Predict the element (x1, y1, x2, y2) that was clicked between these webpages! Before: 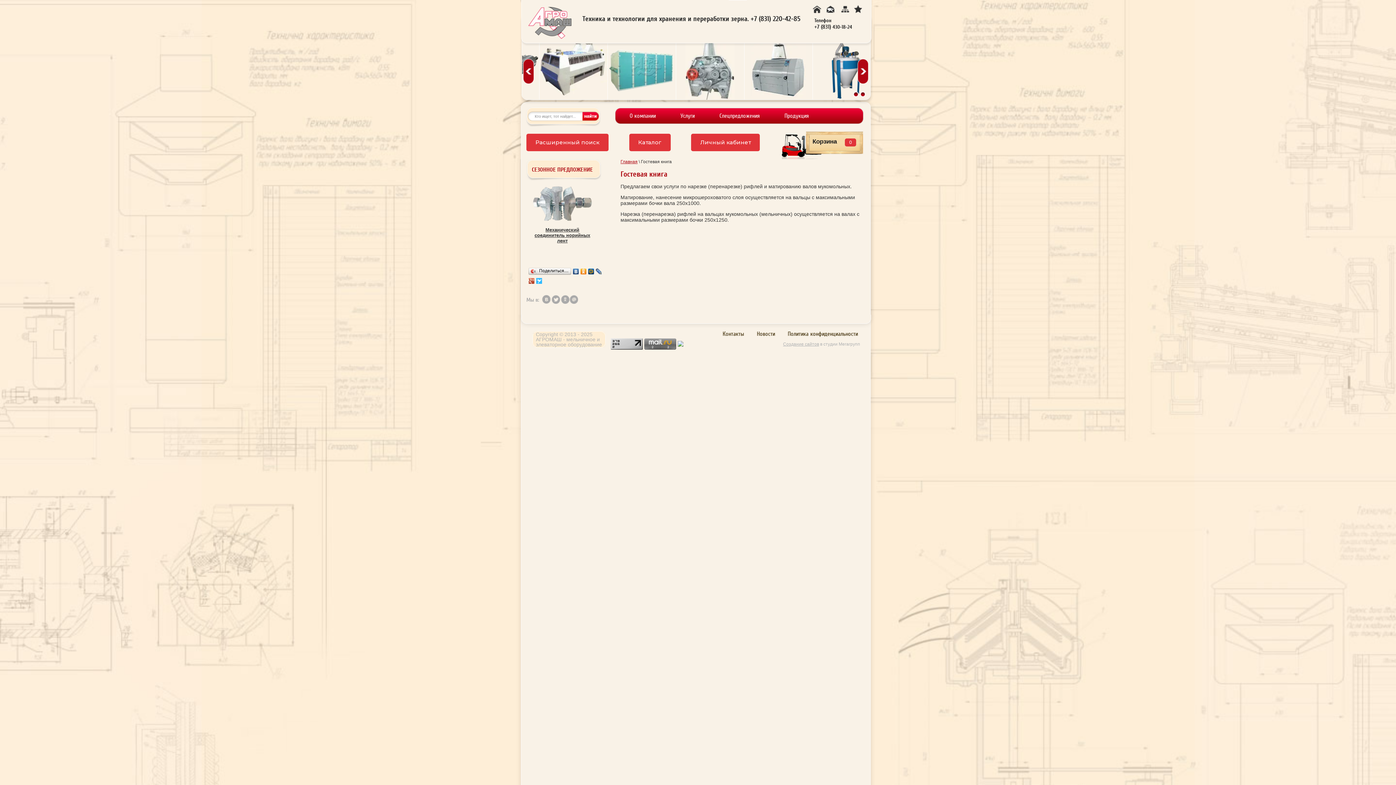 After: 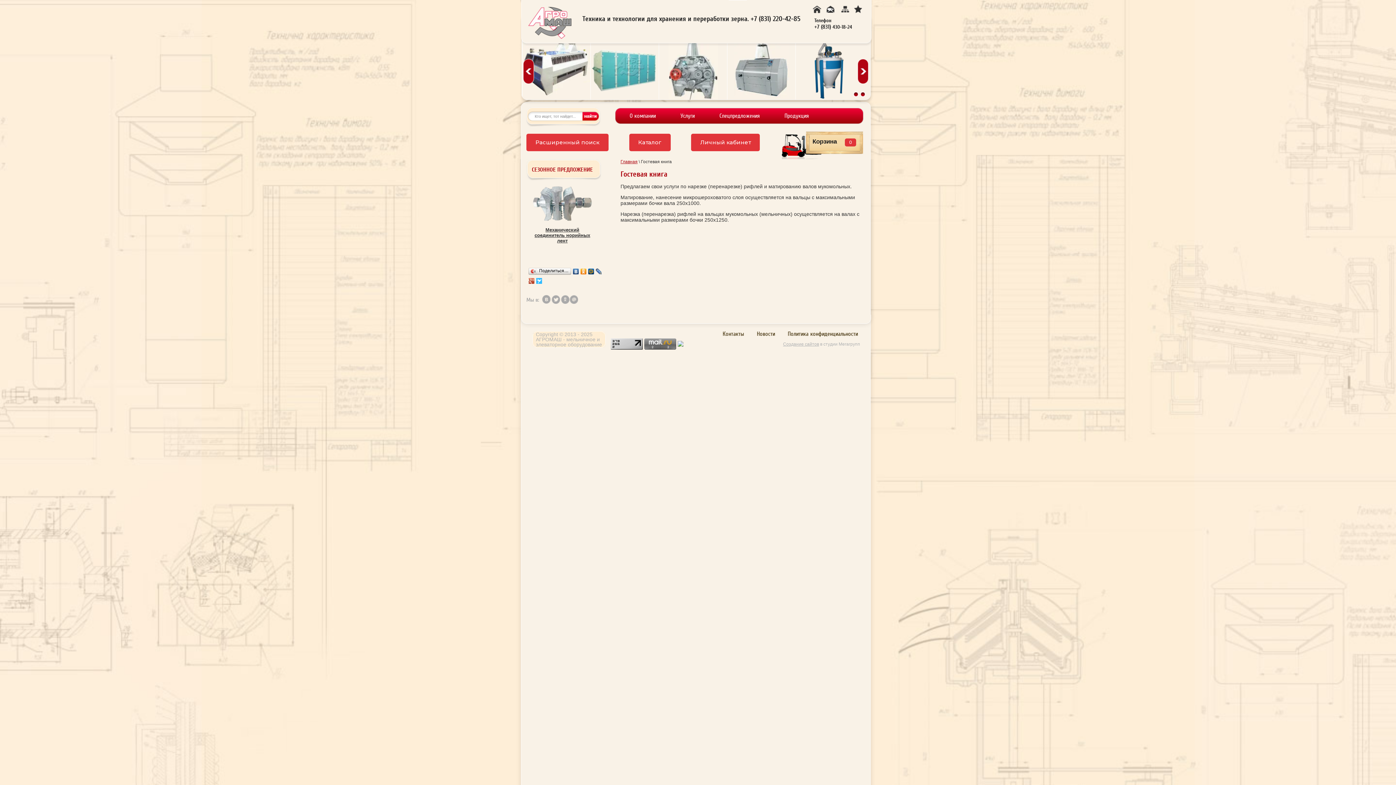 Action: bbox: (853, 91, 858, 97) label: 1